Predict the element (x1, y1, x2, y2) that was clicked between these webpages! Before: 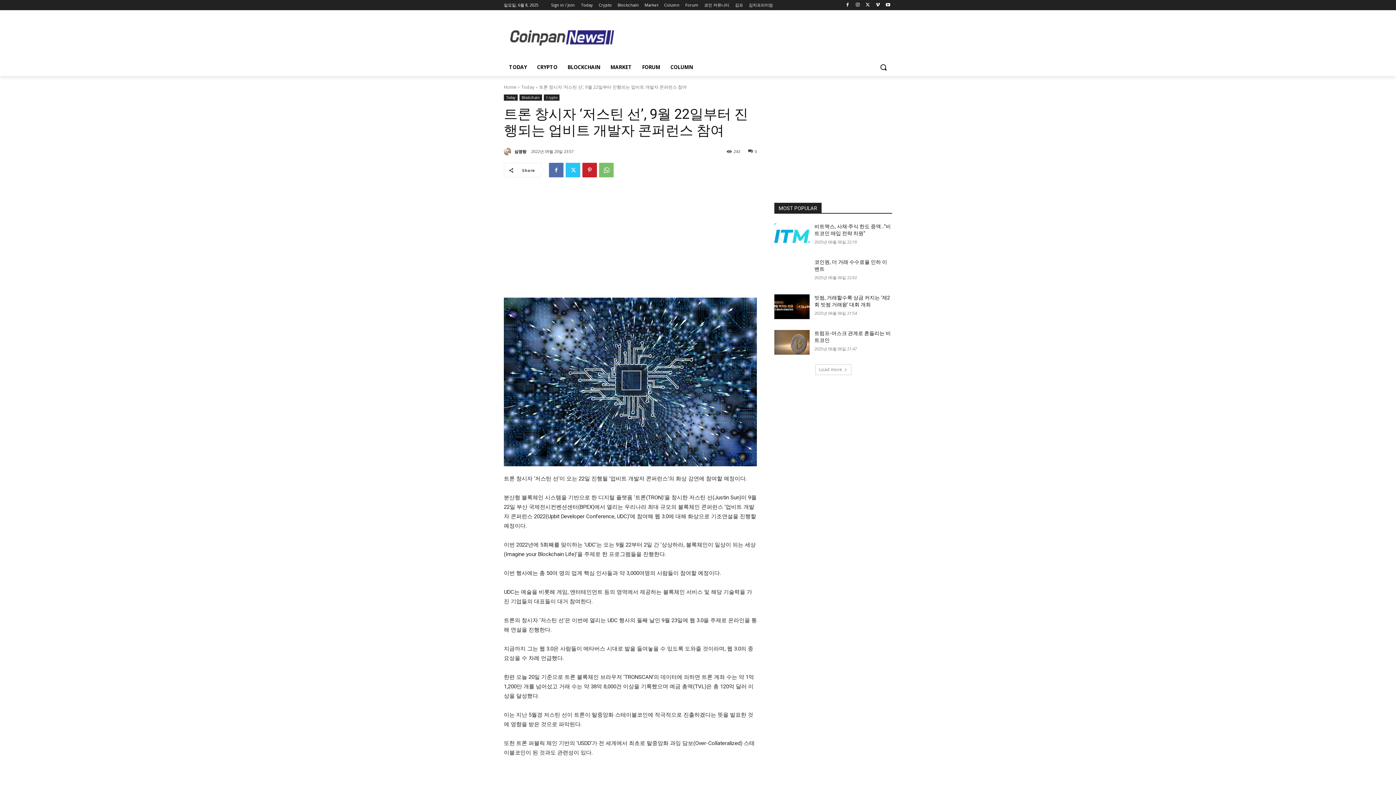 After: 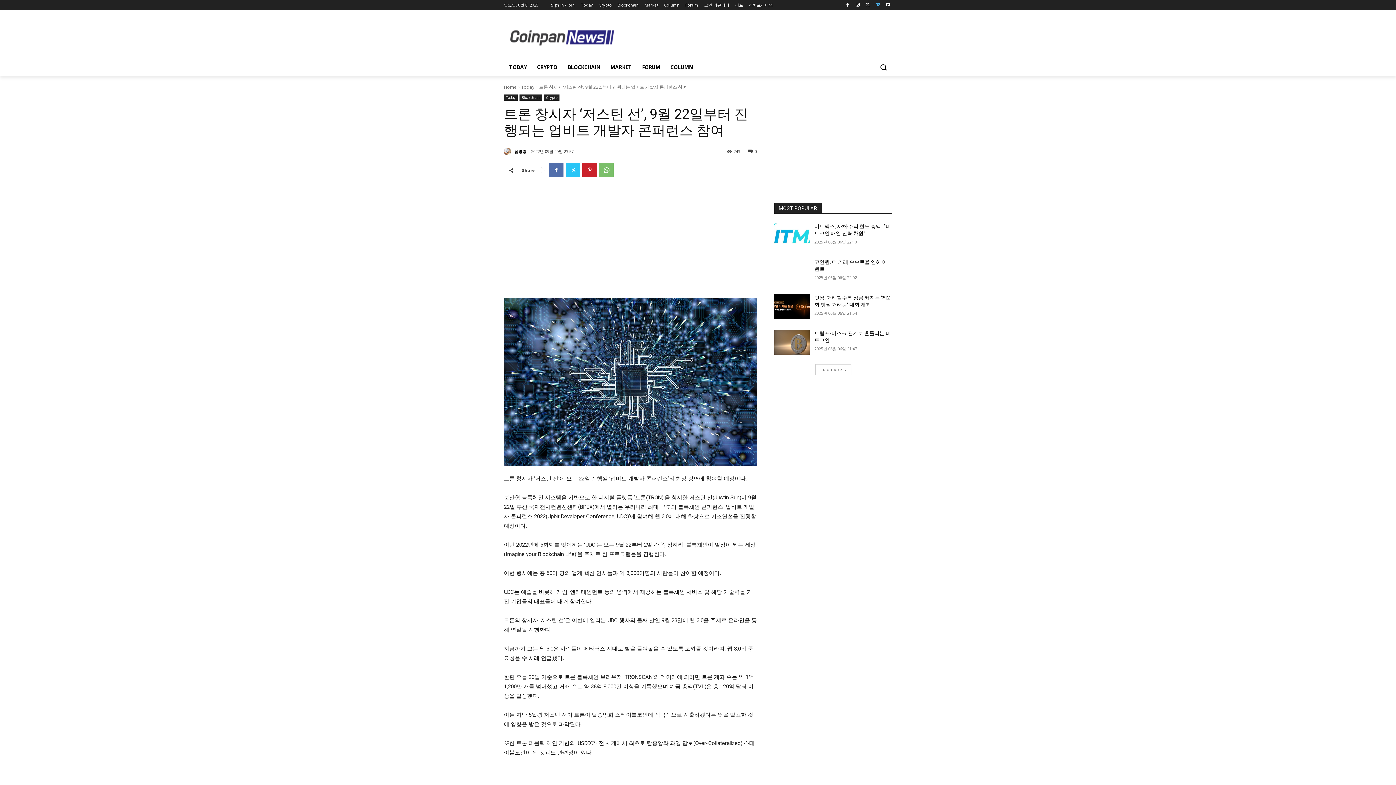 Action: bbox: (873, 0, 882, 9)